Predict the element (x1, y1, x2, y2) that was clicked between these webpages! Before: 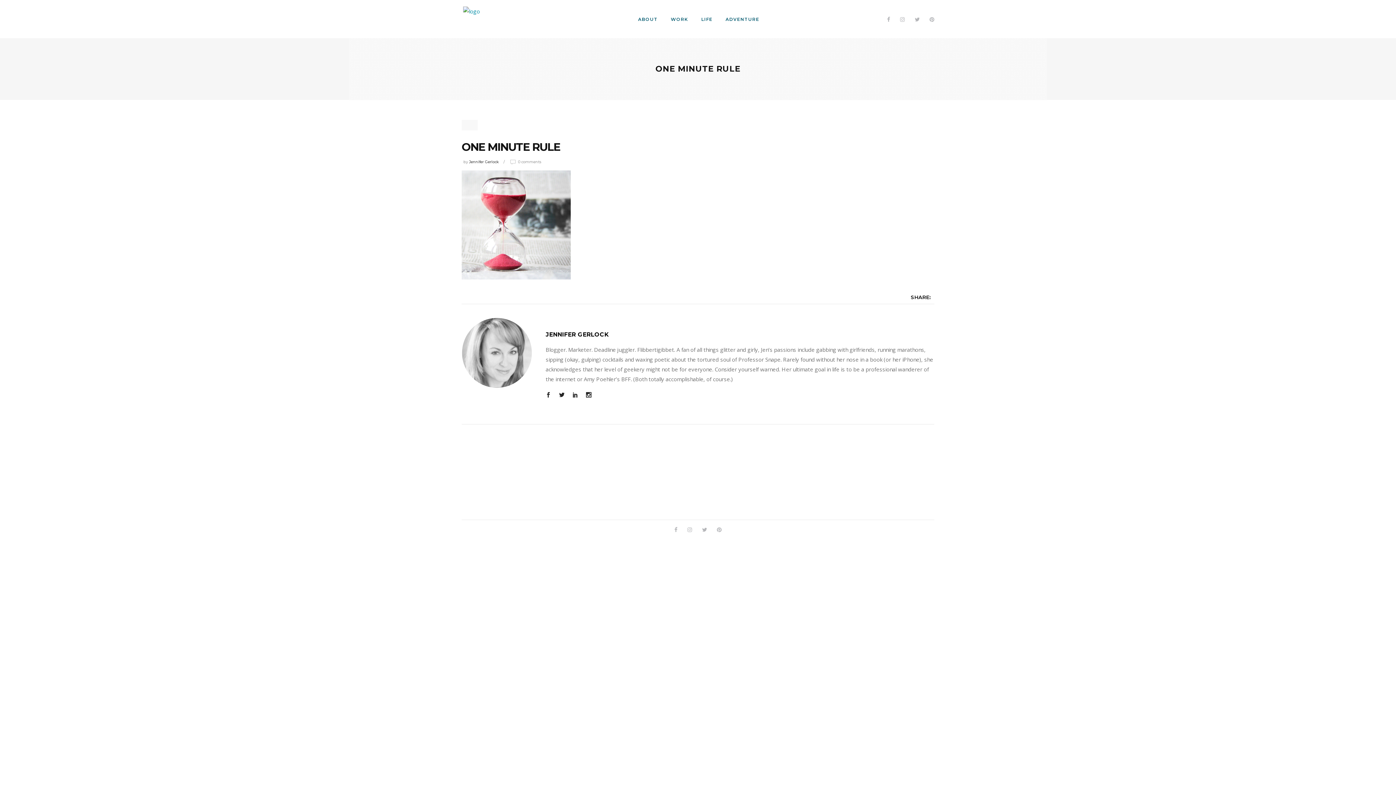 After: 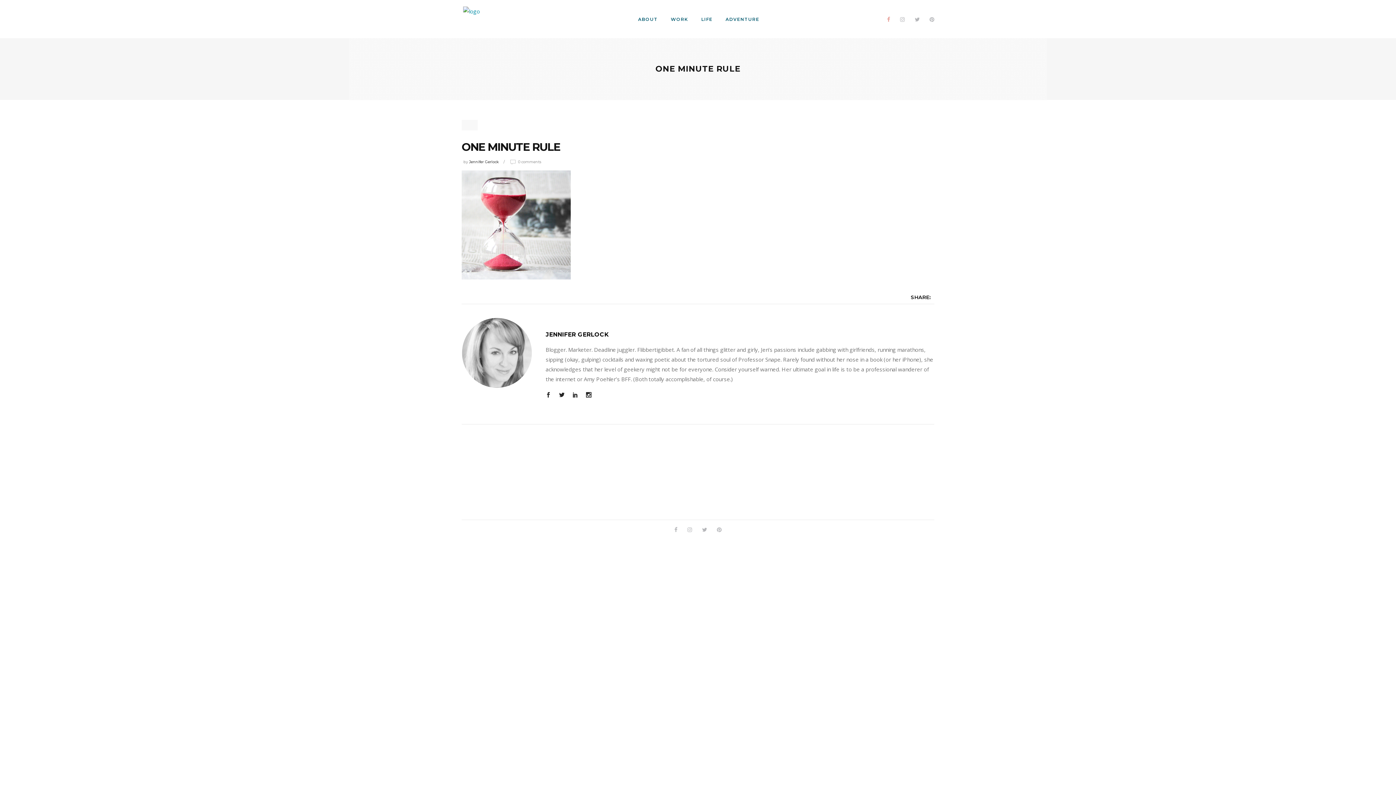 Action: bbox: (887, 14, 890, 24)